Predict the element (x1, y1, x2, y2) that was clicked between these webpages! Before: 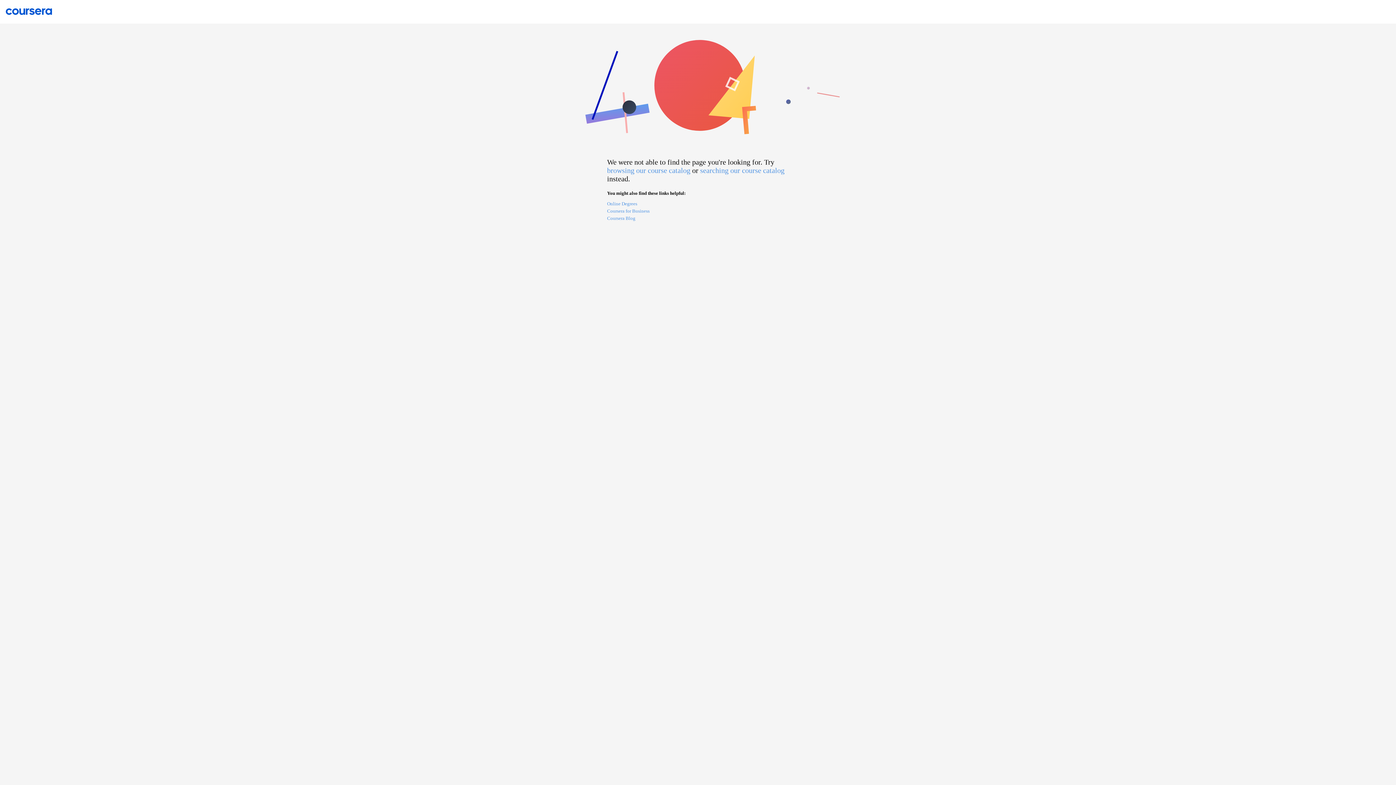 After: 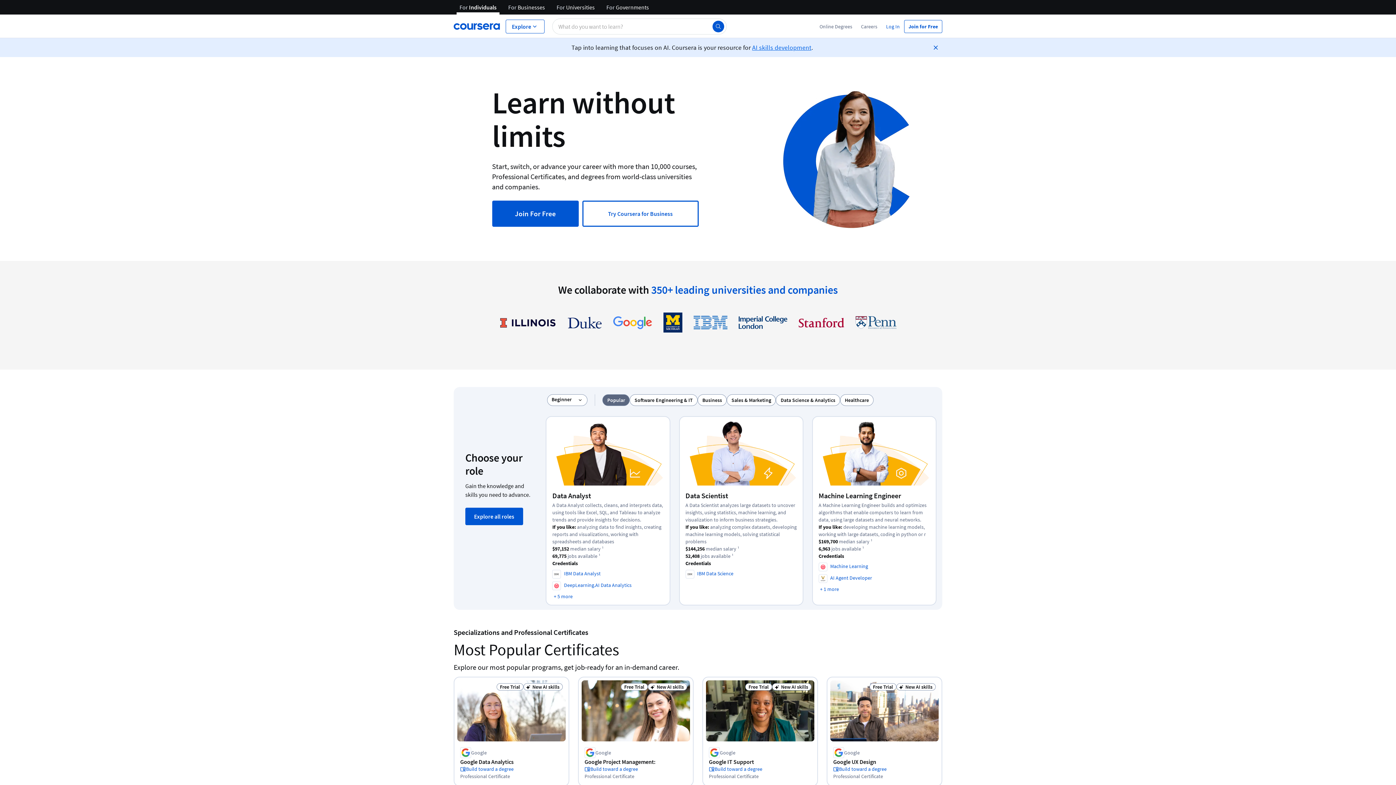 Action: bbox: (0, 7, 58, 14)